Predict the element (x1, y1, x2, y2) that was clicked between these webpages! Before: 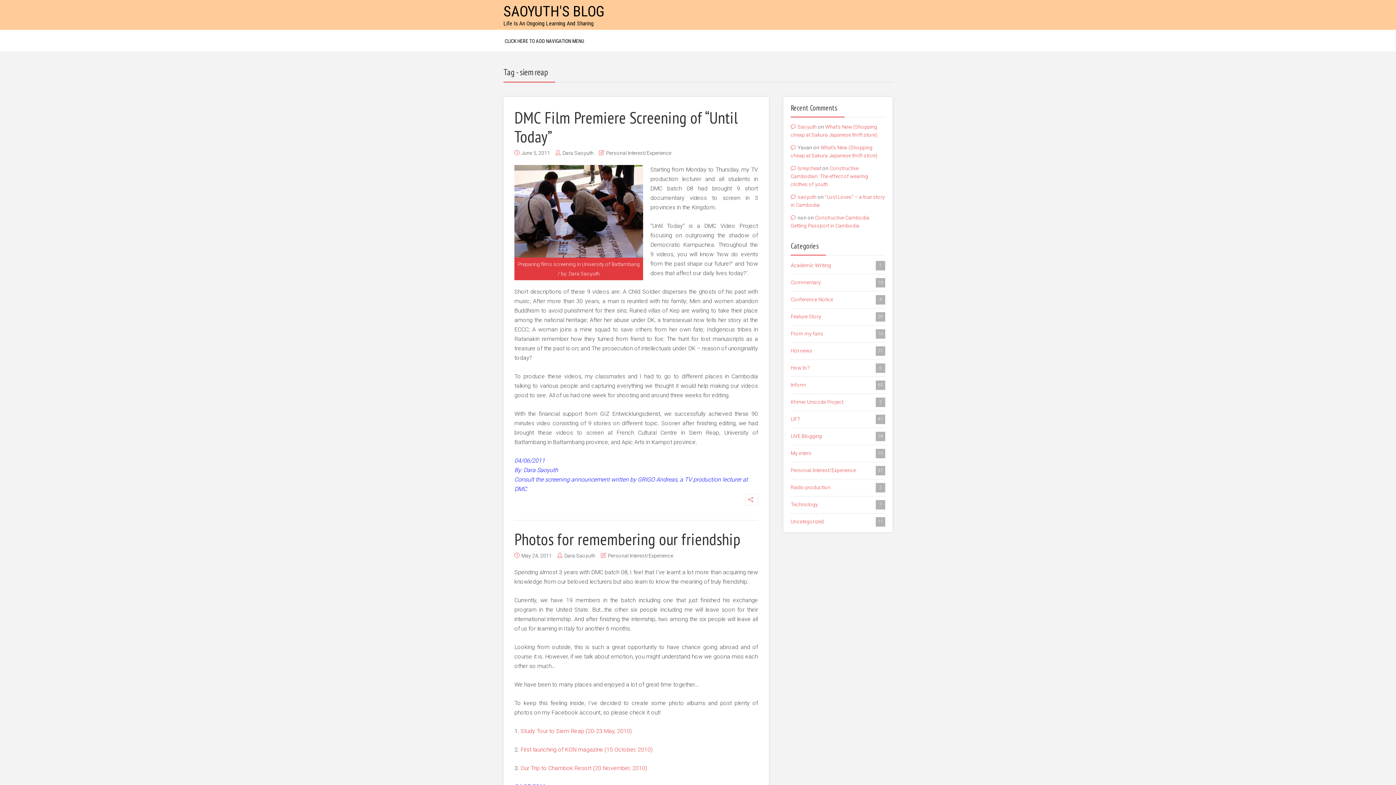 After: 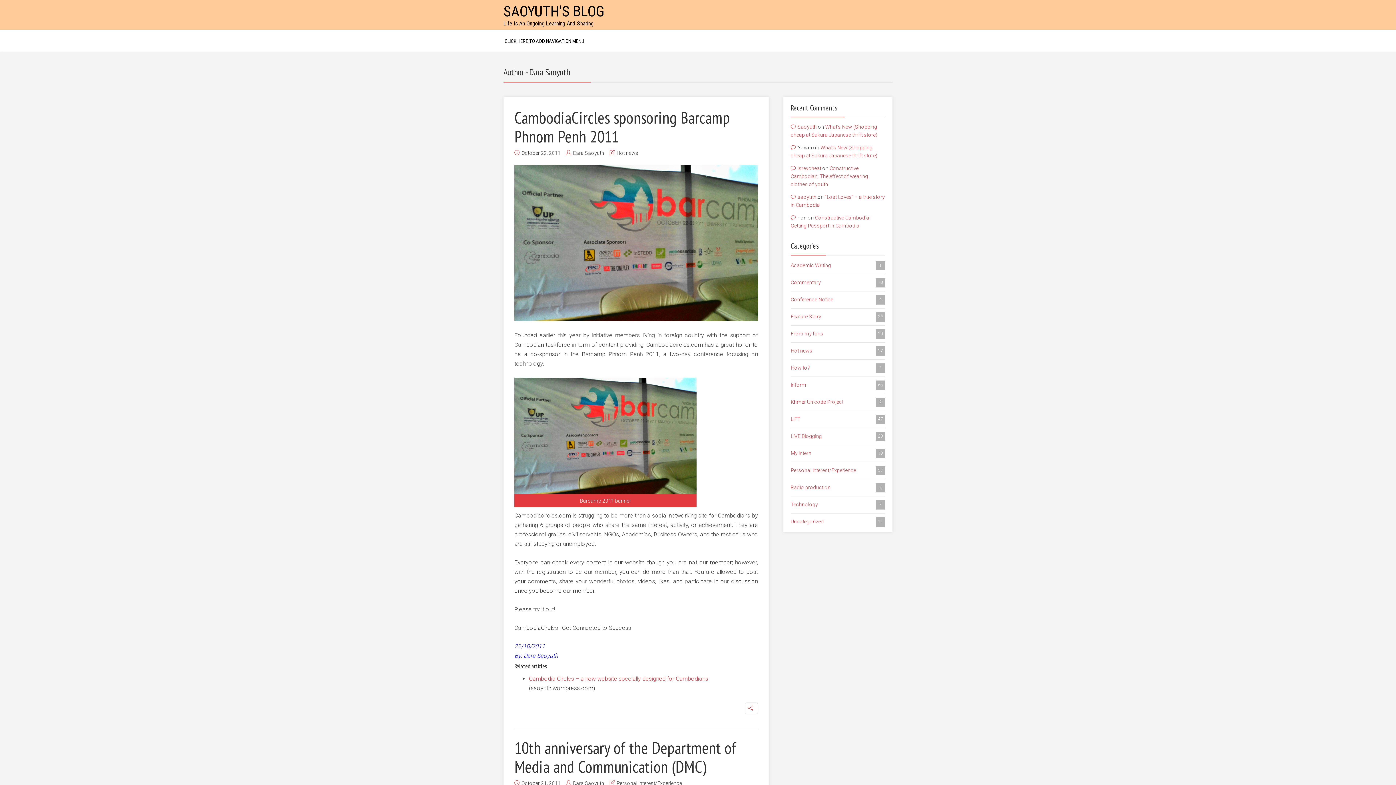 Action: bbox: (562, 150, 593, 156) label: Dara Saoyuth